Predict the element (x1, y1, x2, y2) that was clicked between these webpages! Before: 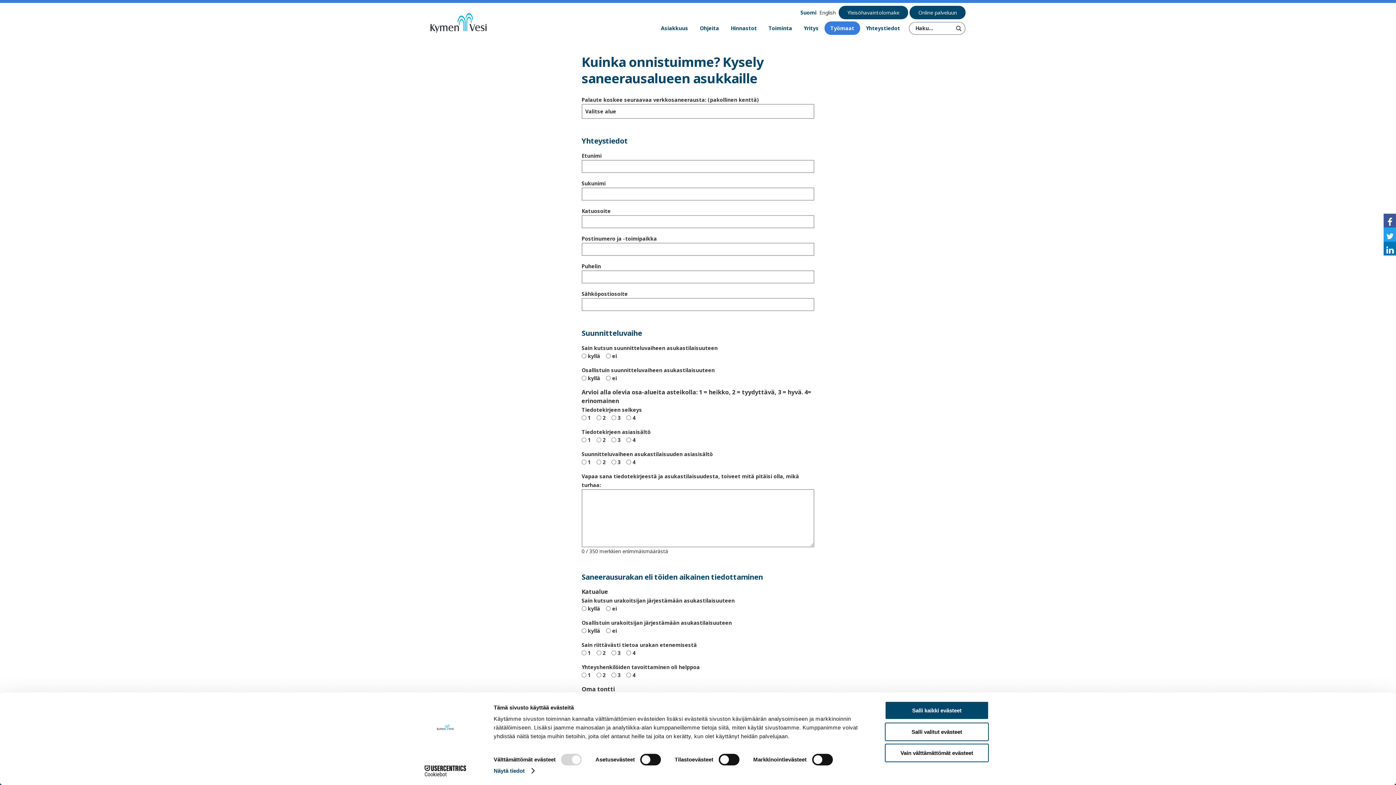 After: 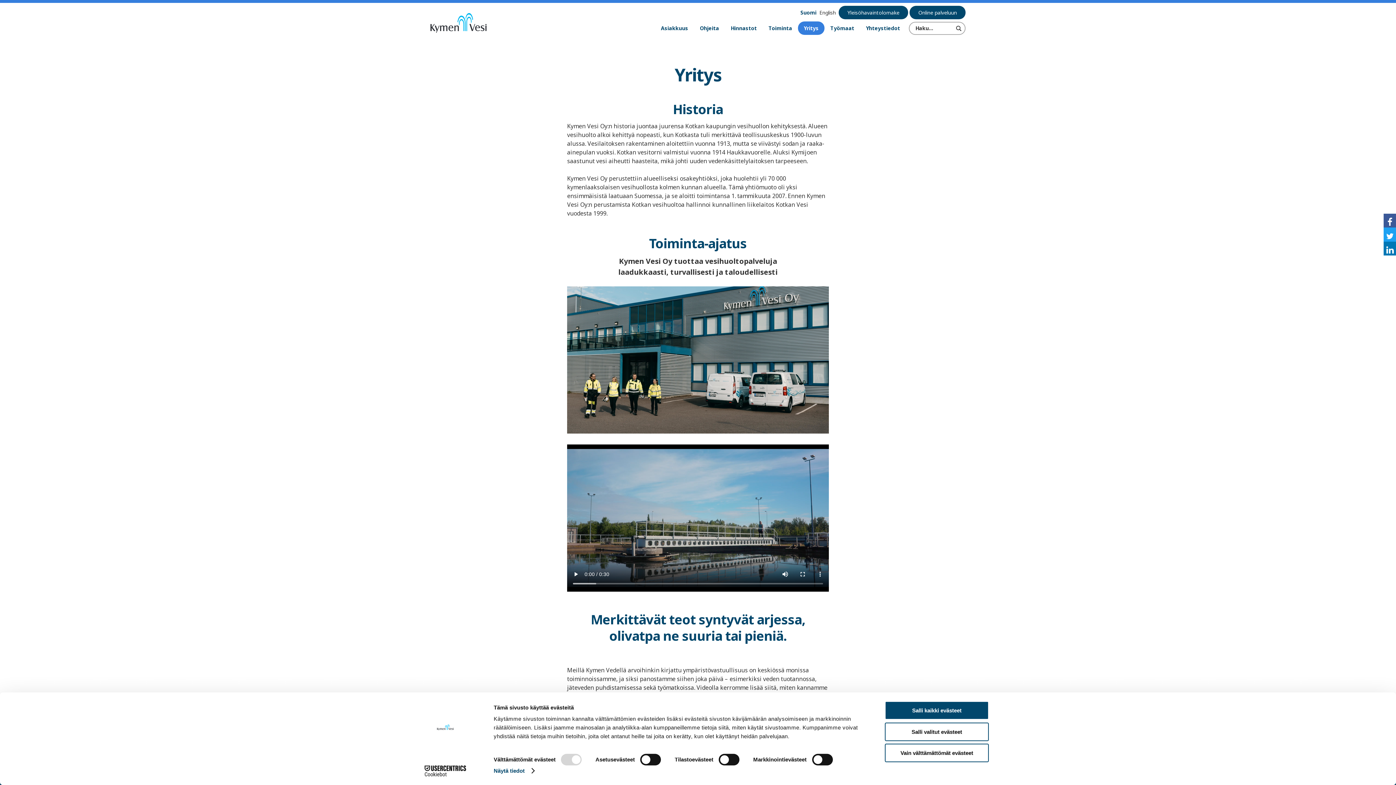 Action: label: Yritys bbox: (804, 24, 818, 32)